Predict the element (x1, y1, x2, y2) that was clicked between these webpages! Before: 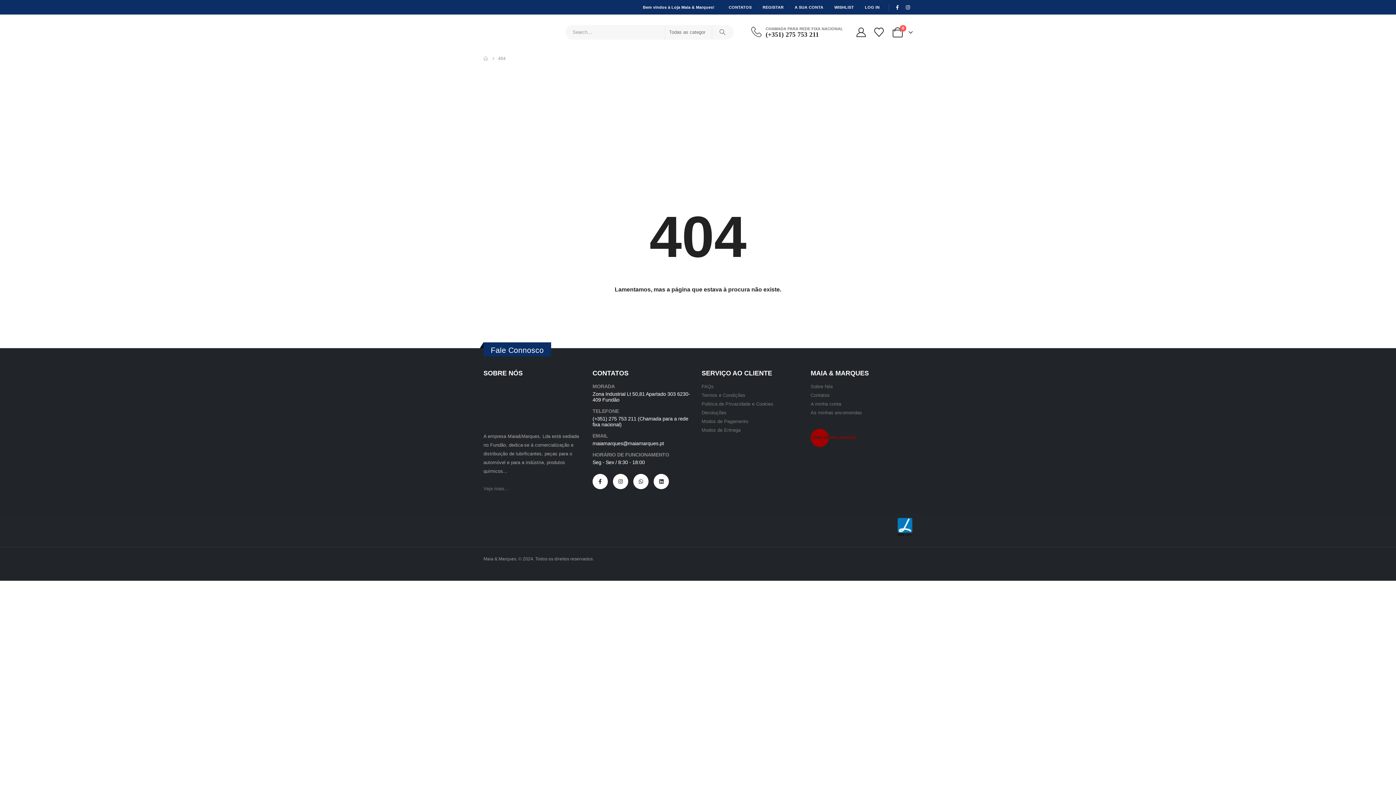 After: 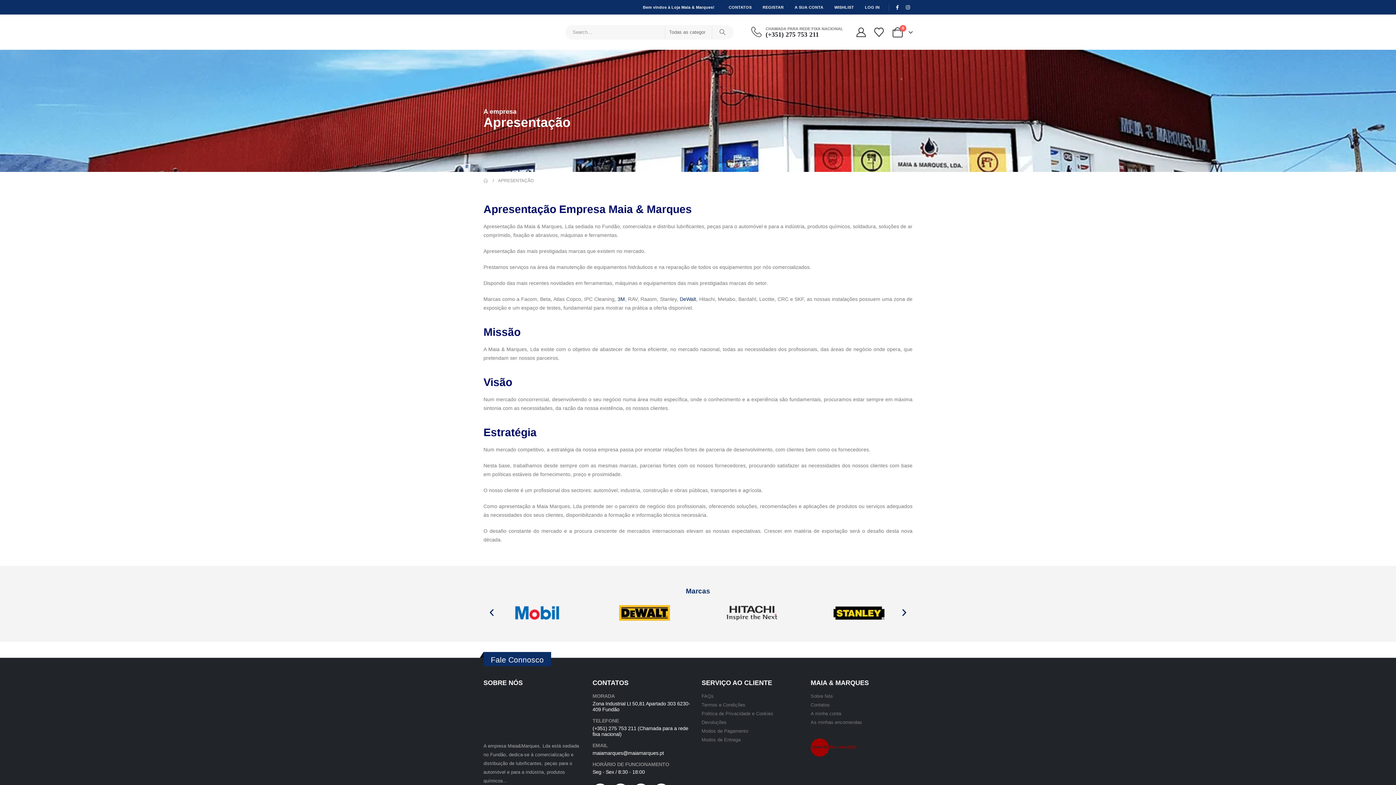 Action: label: Sobre Nós bbox: (810, 383, 833, 389)